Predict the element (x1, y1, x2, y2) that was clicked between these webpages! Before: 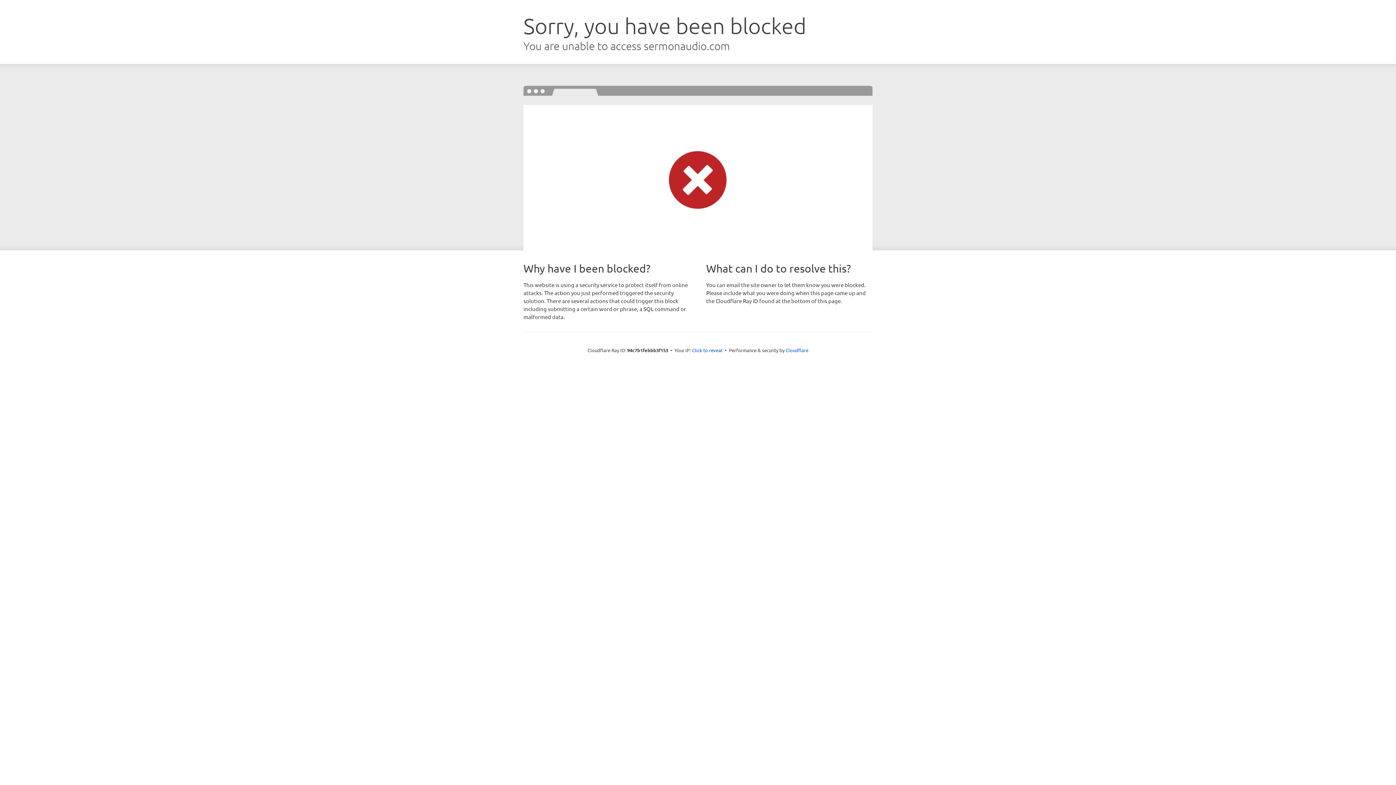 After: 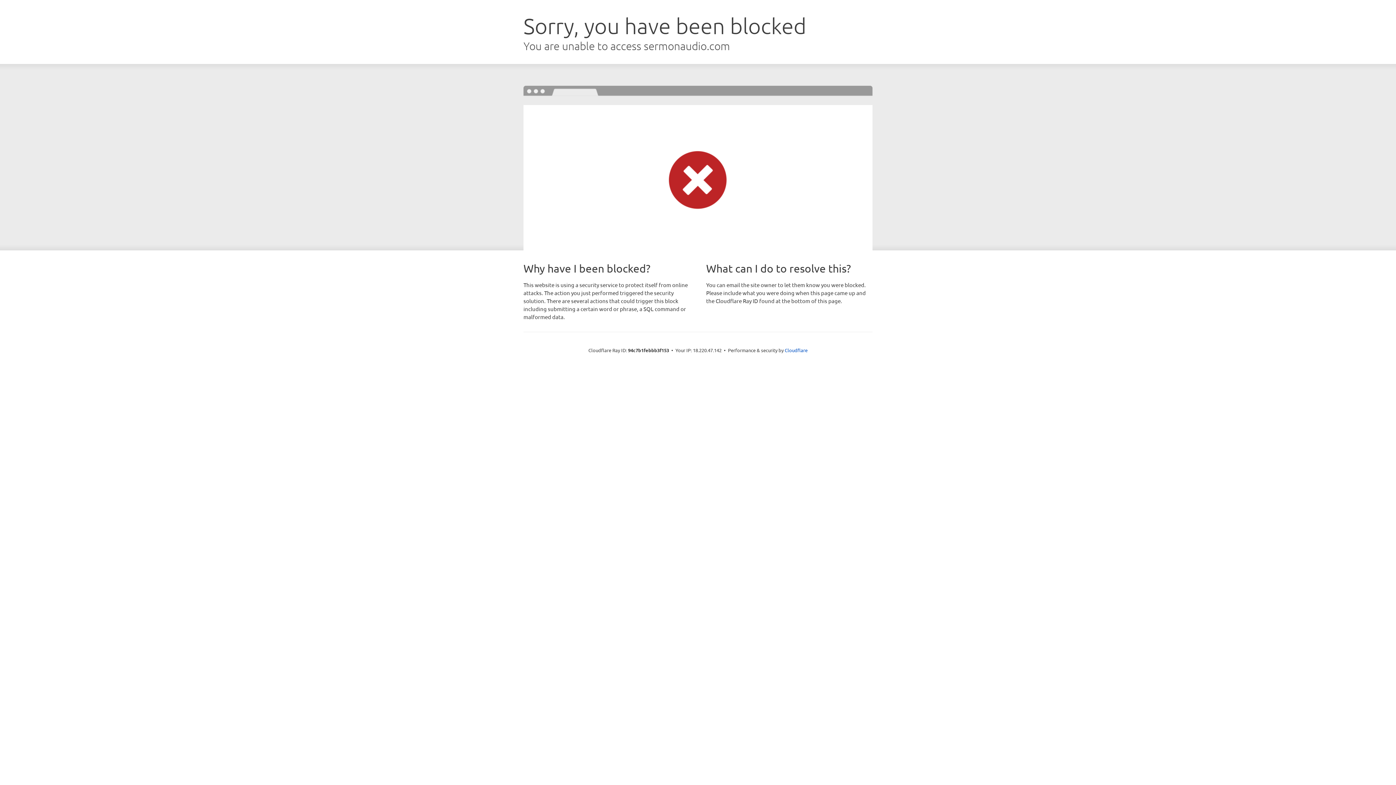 Action: label: Click to reveal bbox: (692, 346, 722, 353)